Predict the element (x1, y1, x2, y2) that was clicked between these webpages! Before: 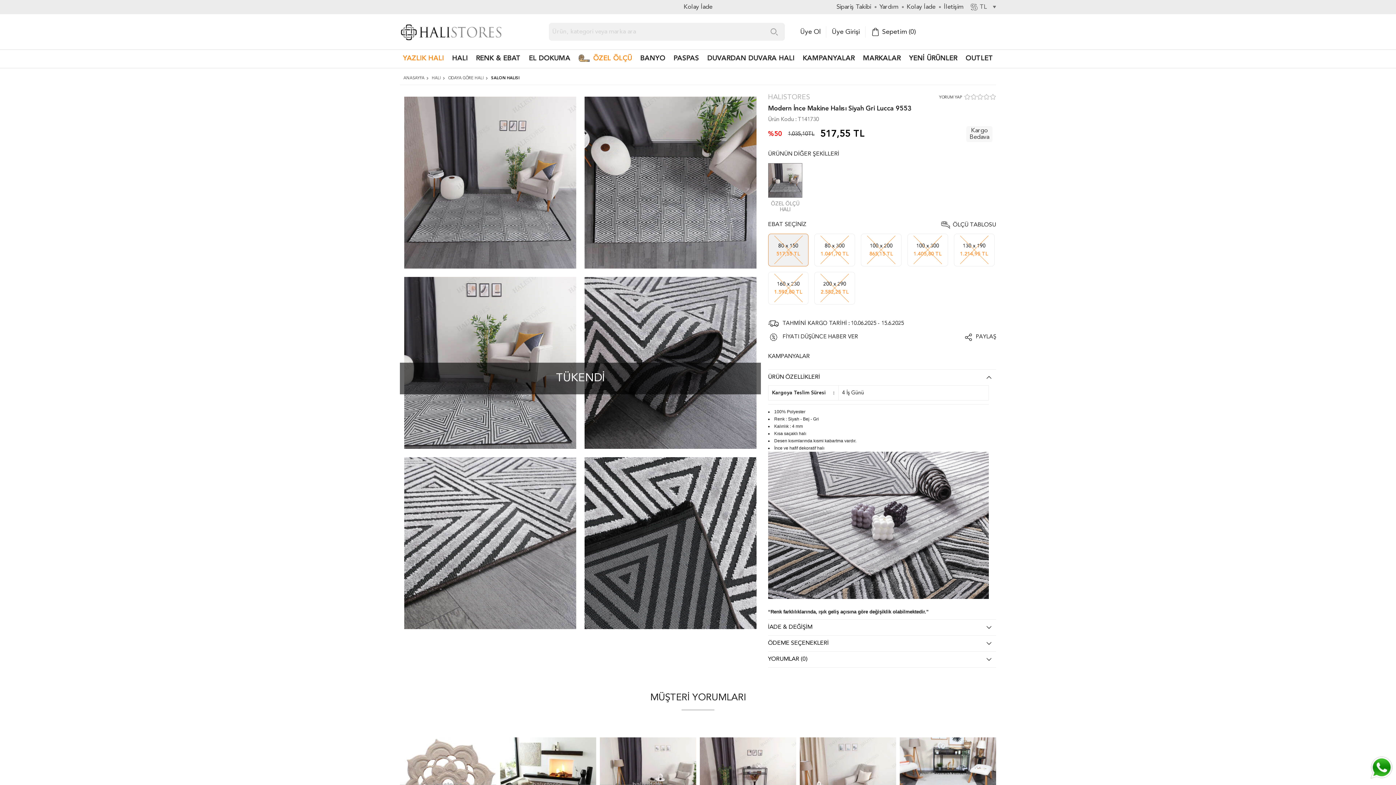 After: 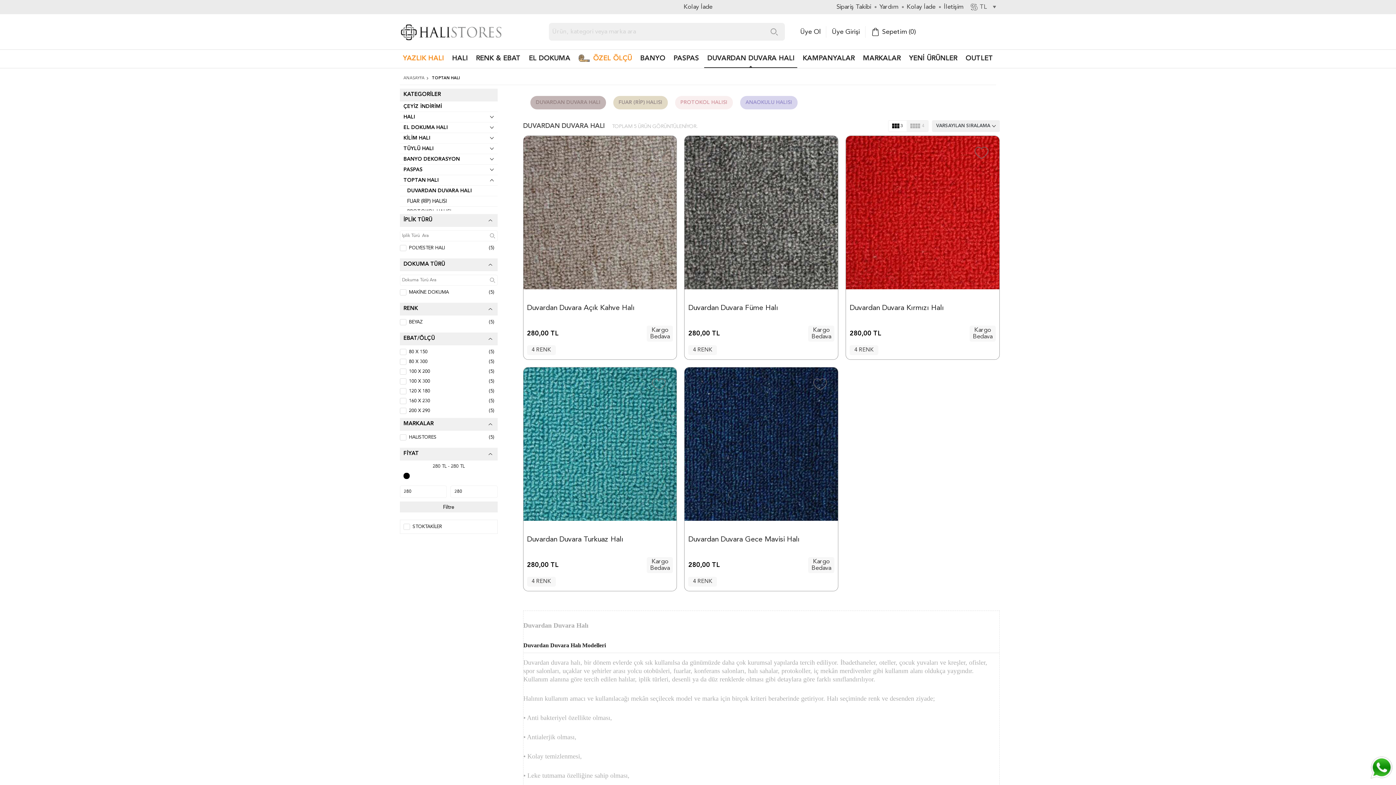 Action: label: DUVARDAN DUVARA HALI bbox: (704, 49, 797, 68)